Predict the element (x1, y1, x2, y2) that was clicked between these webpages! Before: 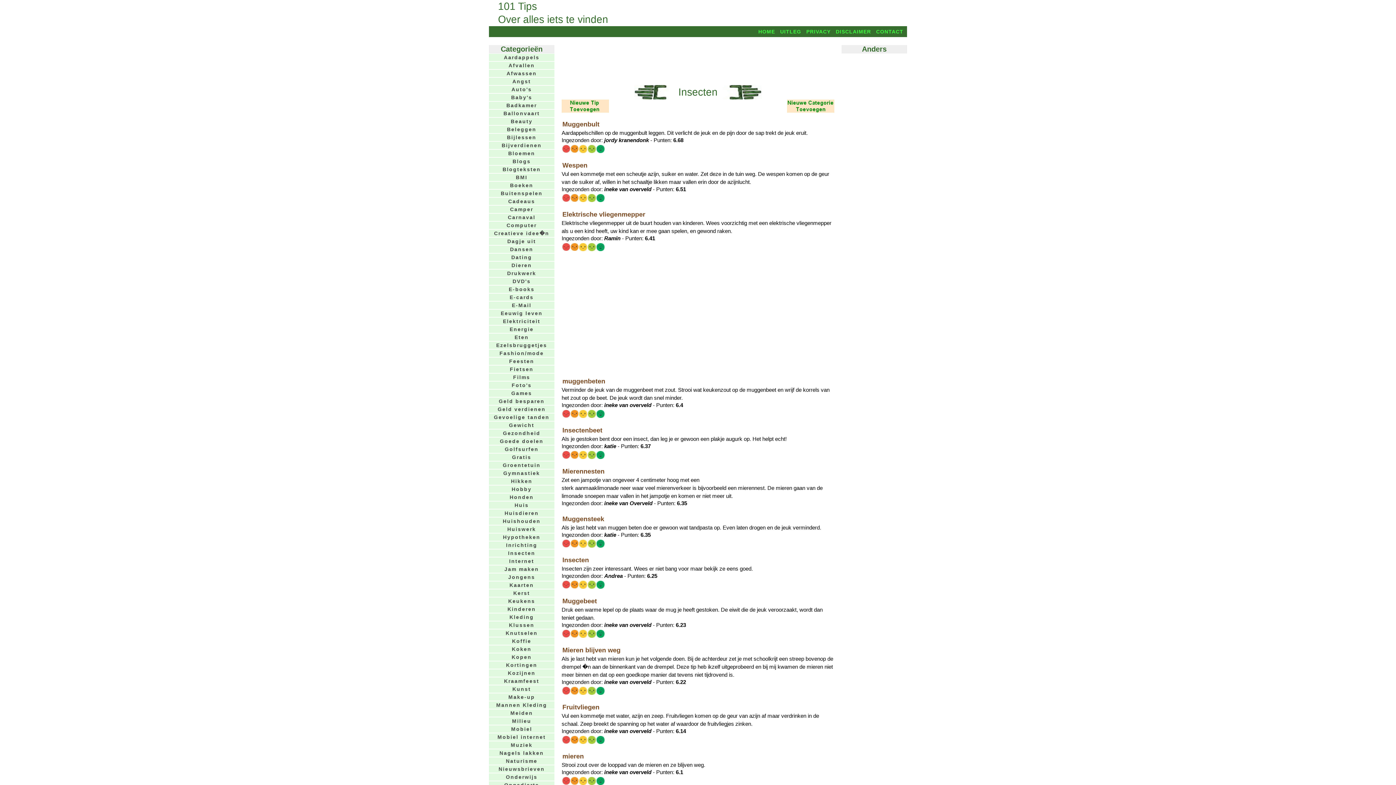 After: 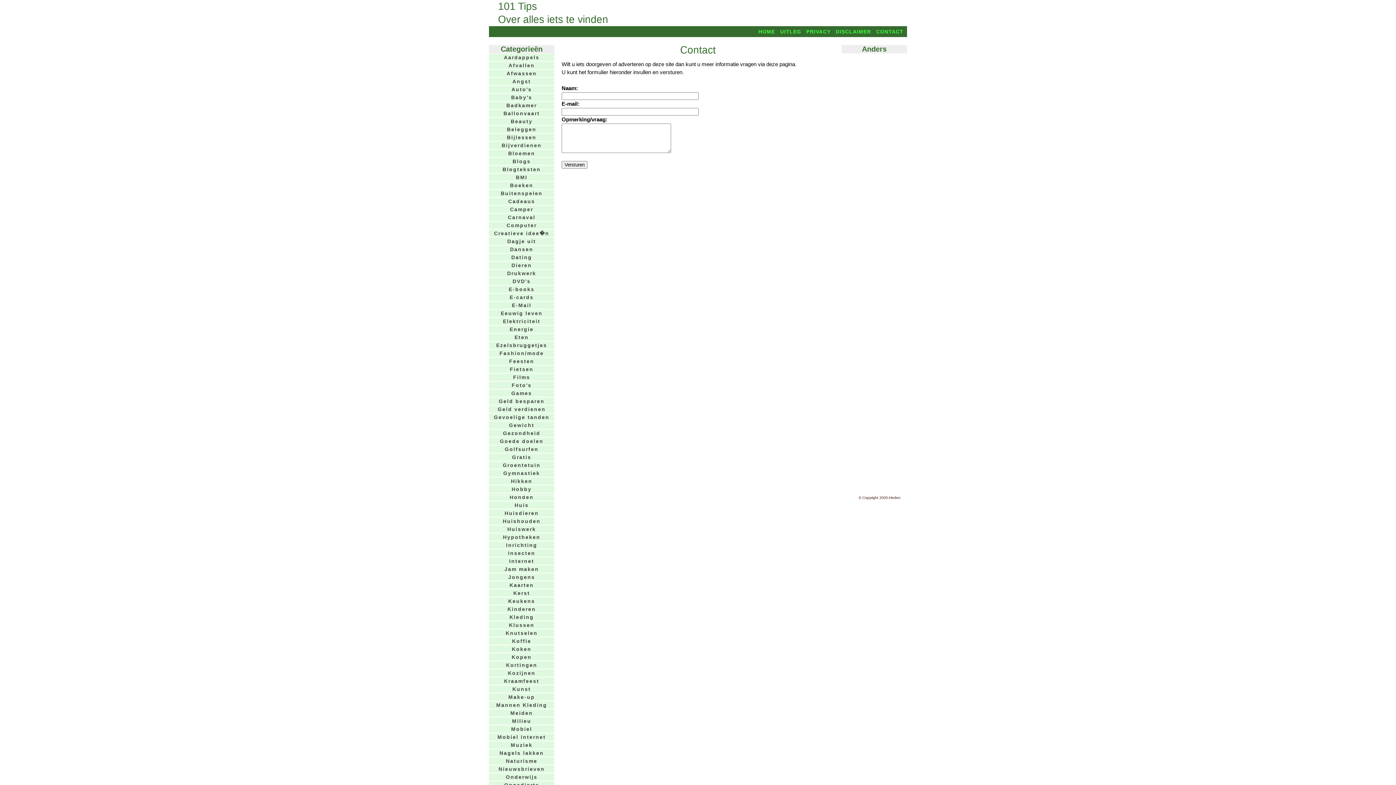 Action: bbox: (876, 28, 903, 34) label: CONTACT